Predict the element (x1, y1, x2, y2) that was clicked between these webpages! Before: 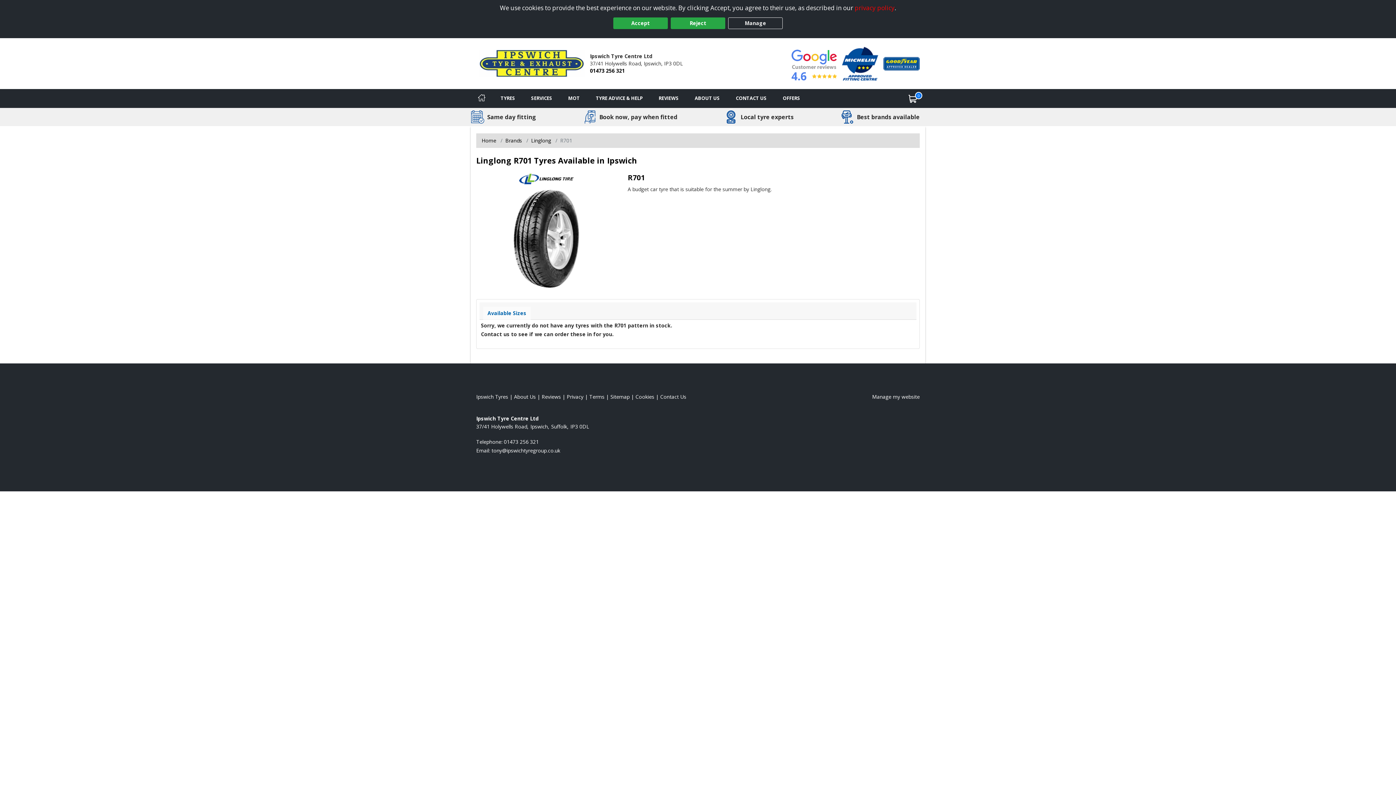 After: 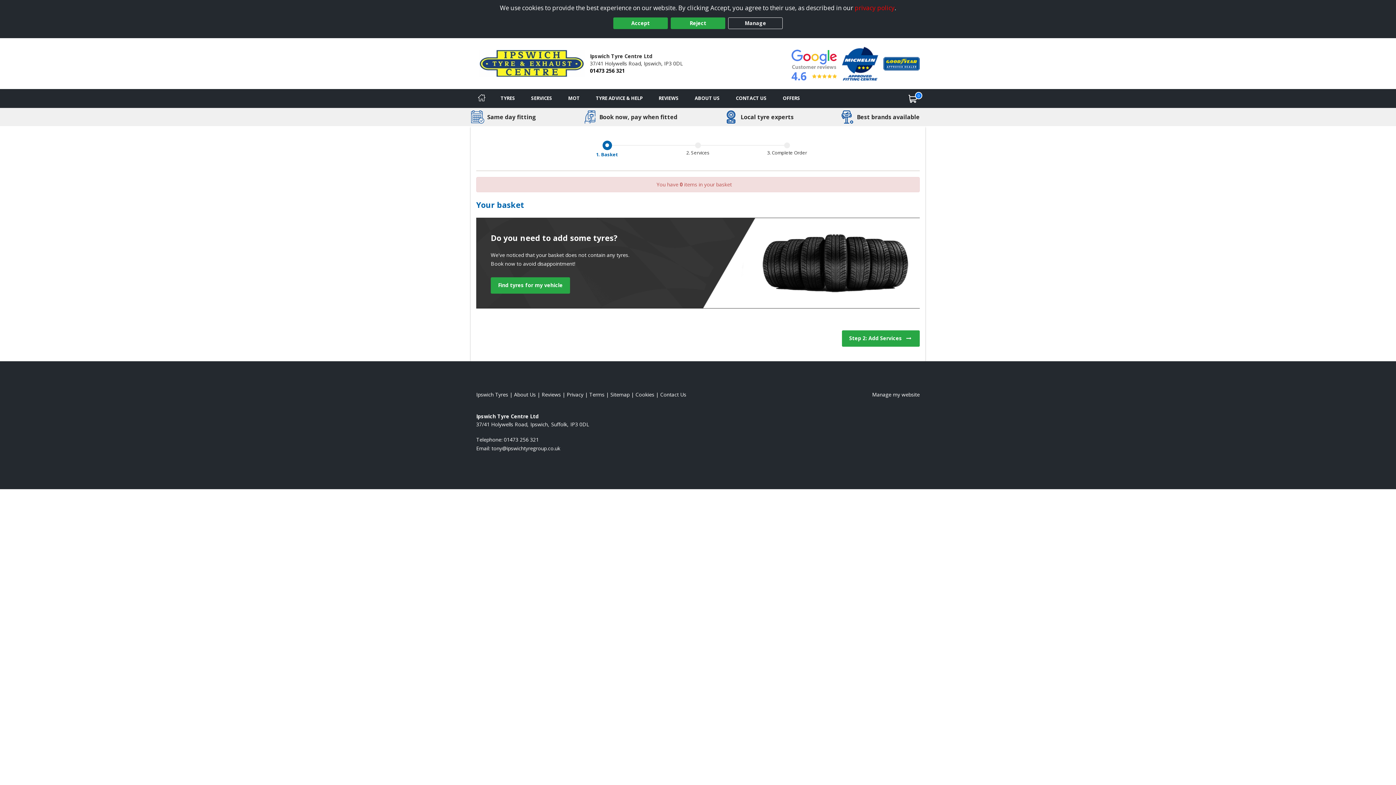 Action: label: View basket bbox: (900, 89, 925, 107)